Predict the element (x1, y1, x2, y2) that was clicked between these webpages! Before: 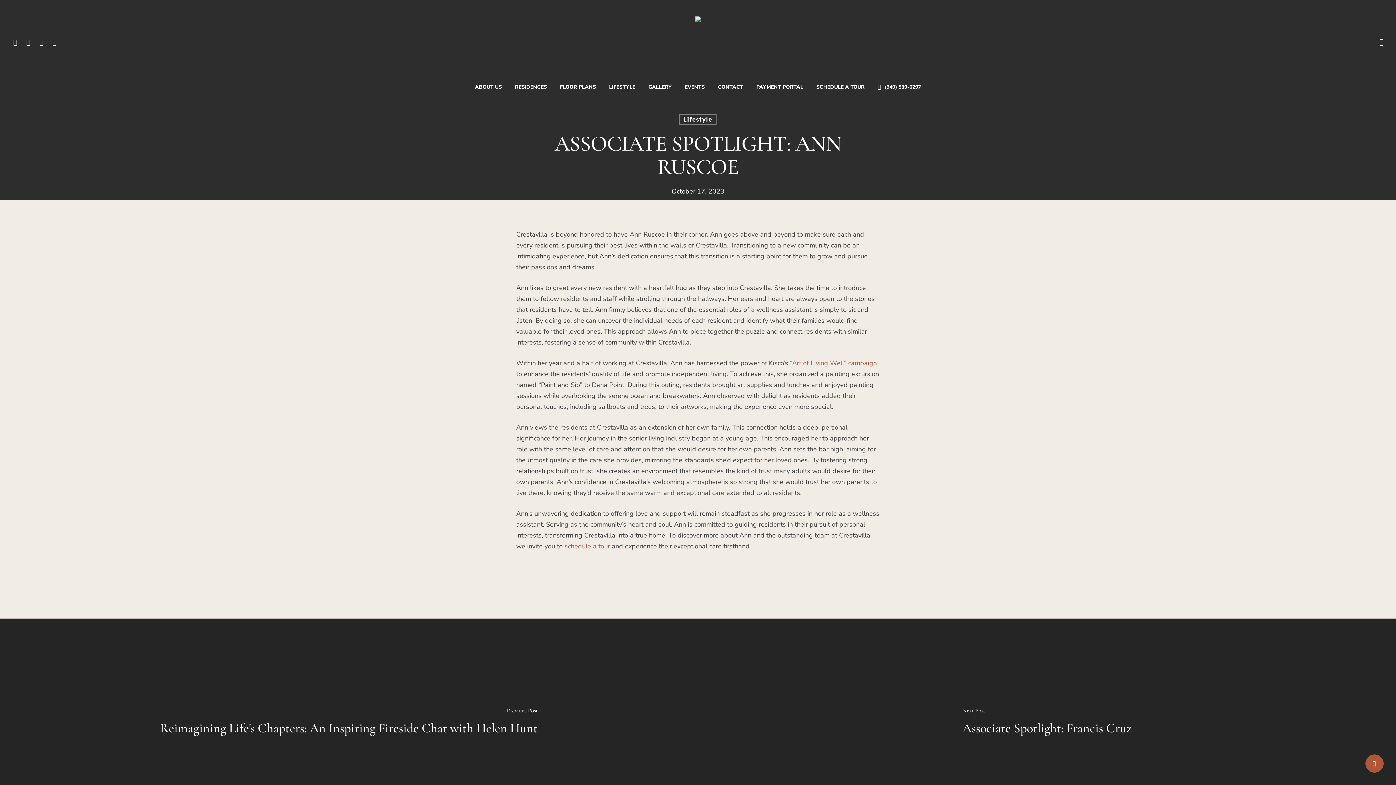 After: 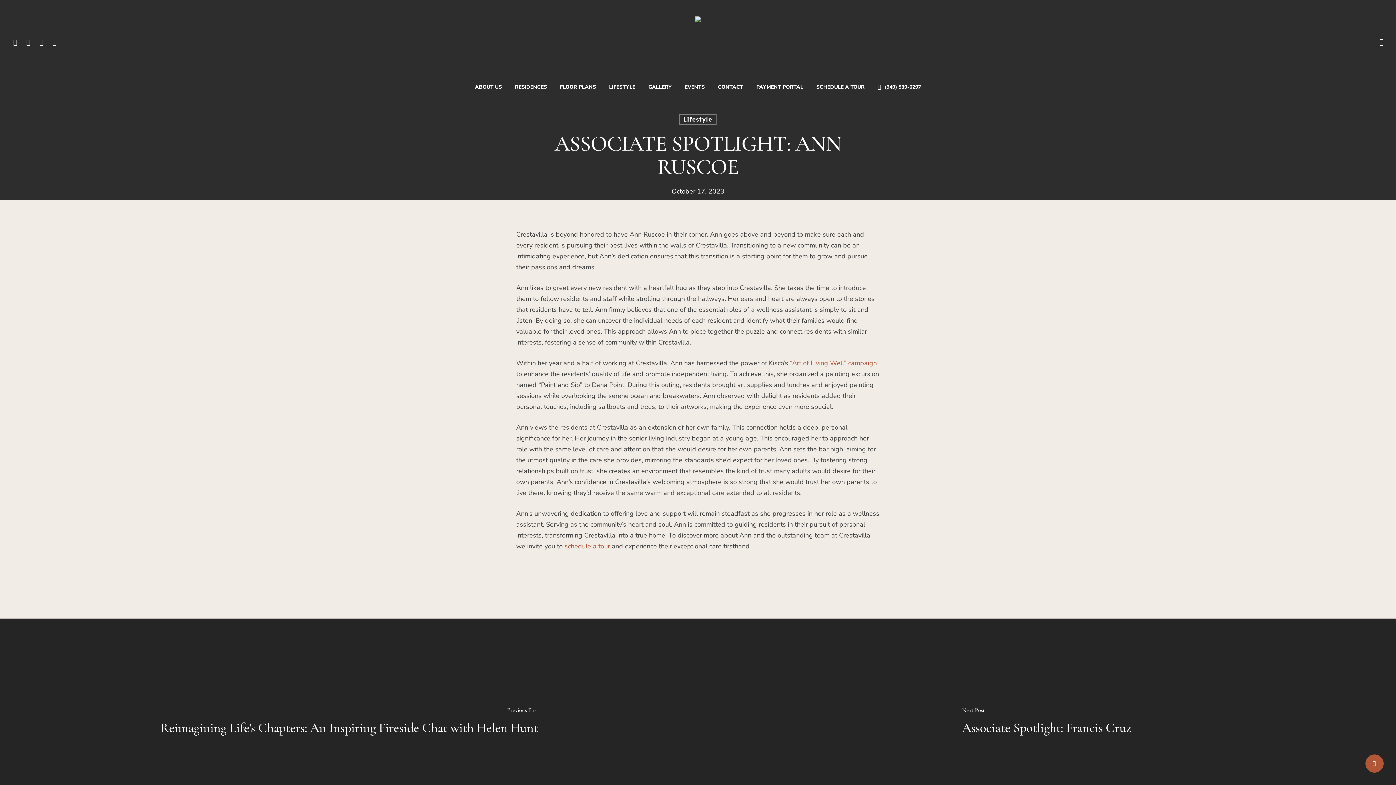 Action: bbox: (711, 83, 750, 90) label: CONTACT